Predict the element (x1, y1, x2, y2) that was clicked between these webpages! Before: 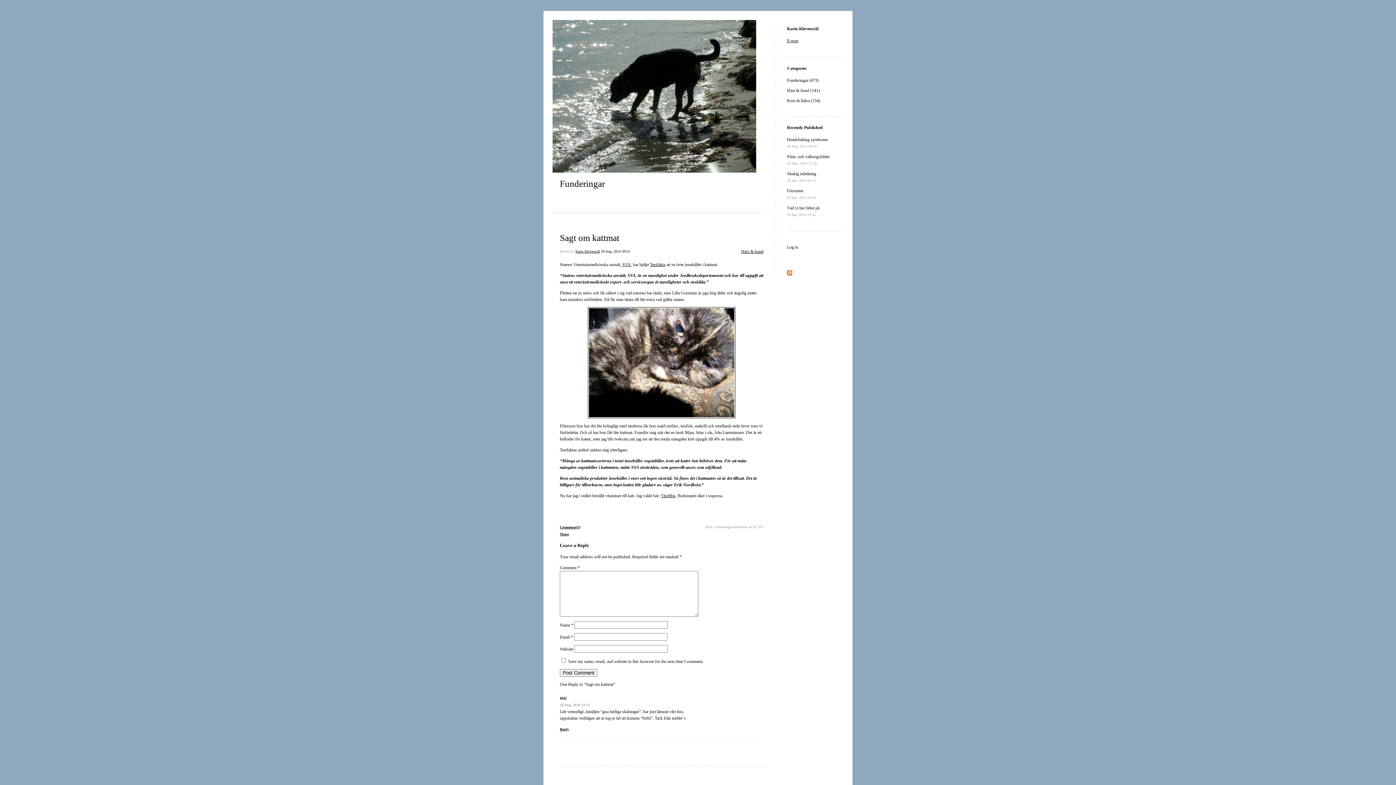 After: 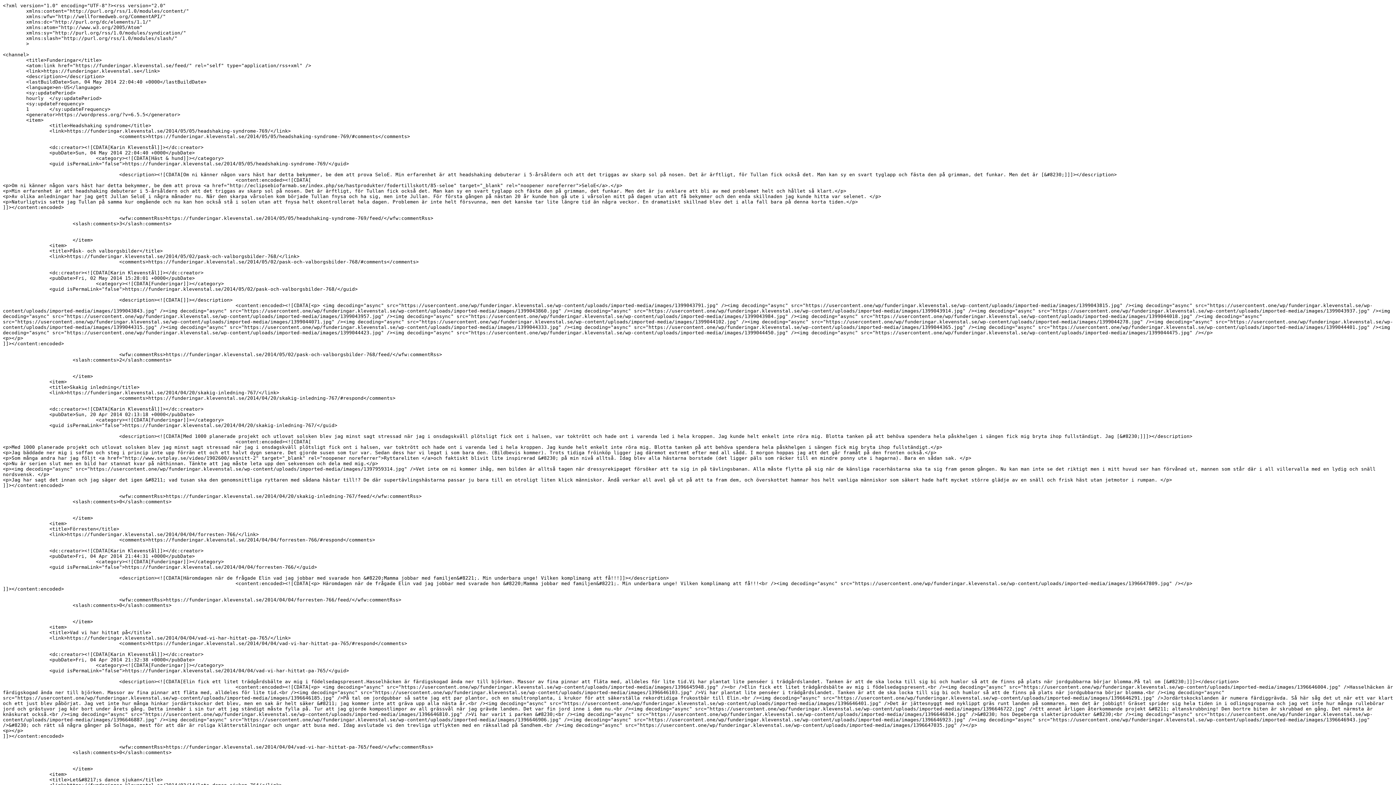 Action: bbox: (787, 271, 792, 276)